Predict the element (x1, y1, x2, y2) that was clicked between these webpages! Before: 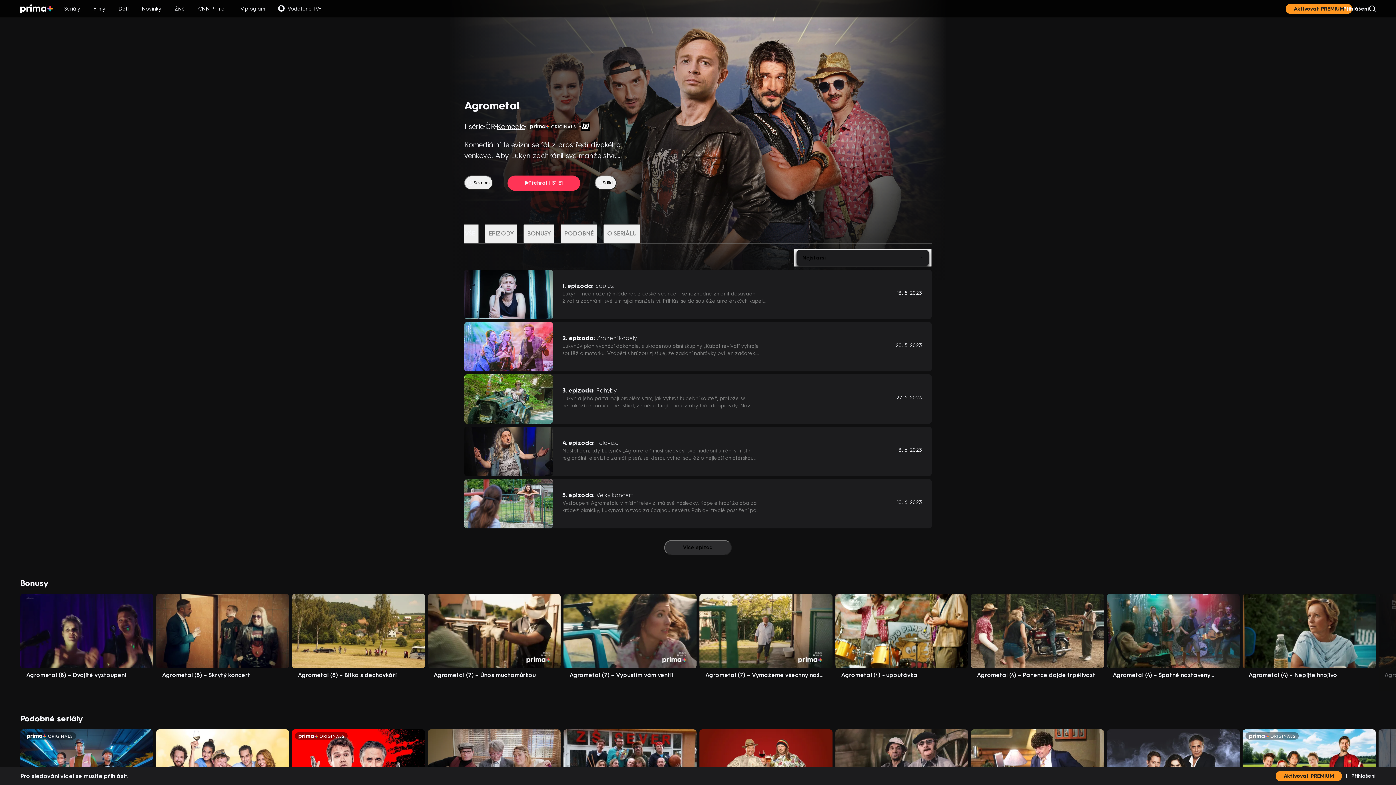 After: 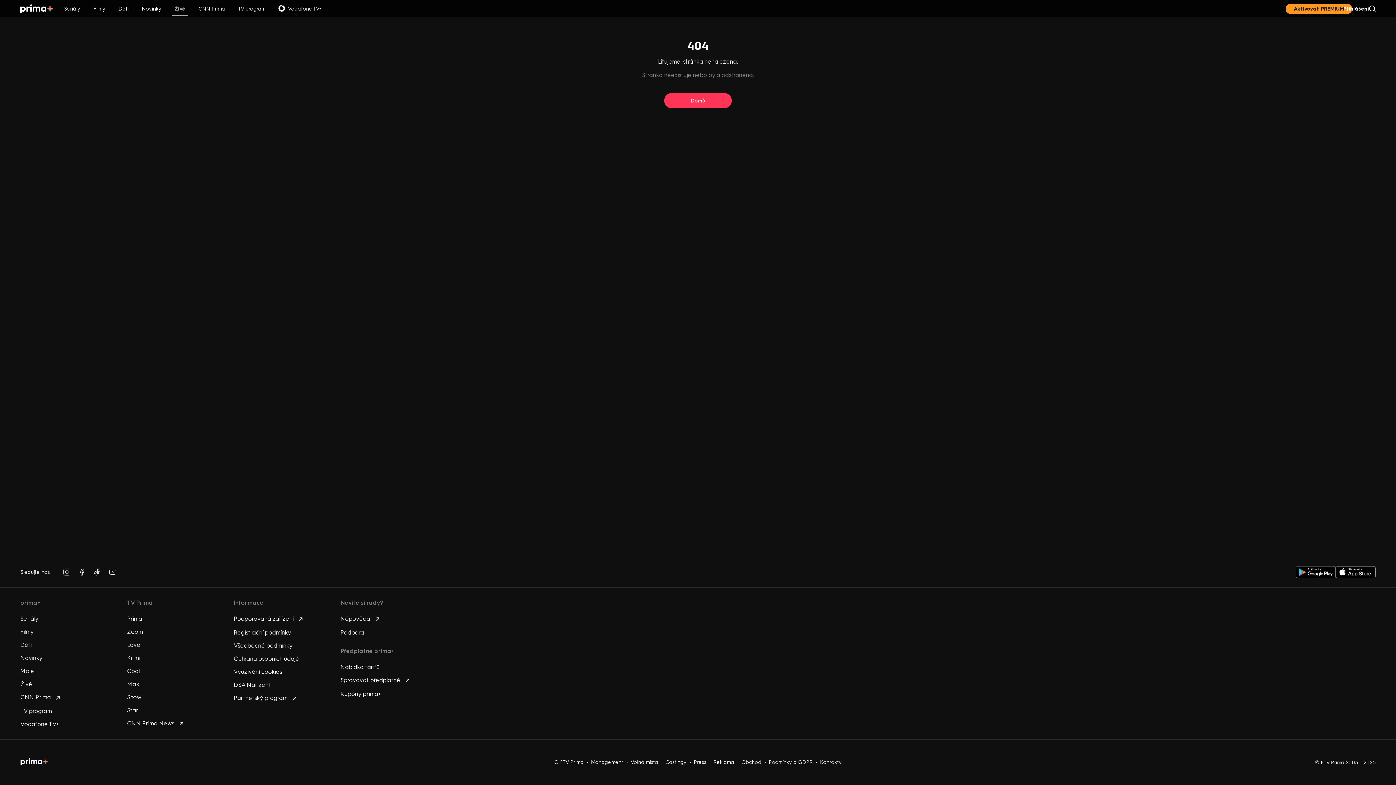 Action: bbox: (168, 0, 191, 16) label: Živě